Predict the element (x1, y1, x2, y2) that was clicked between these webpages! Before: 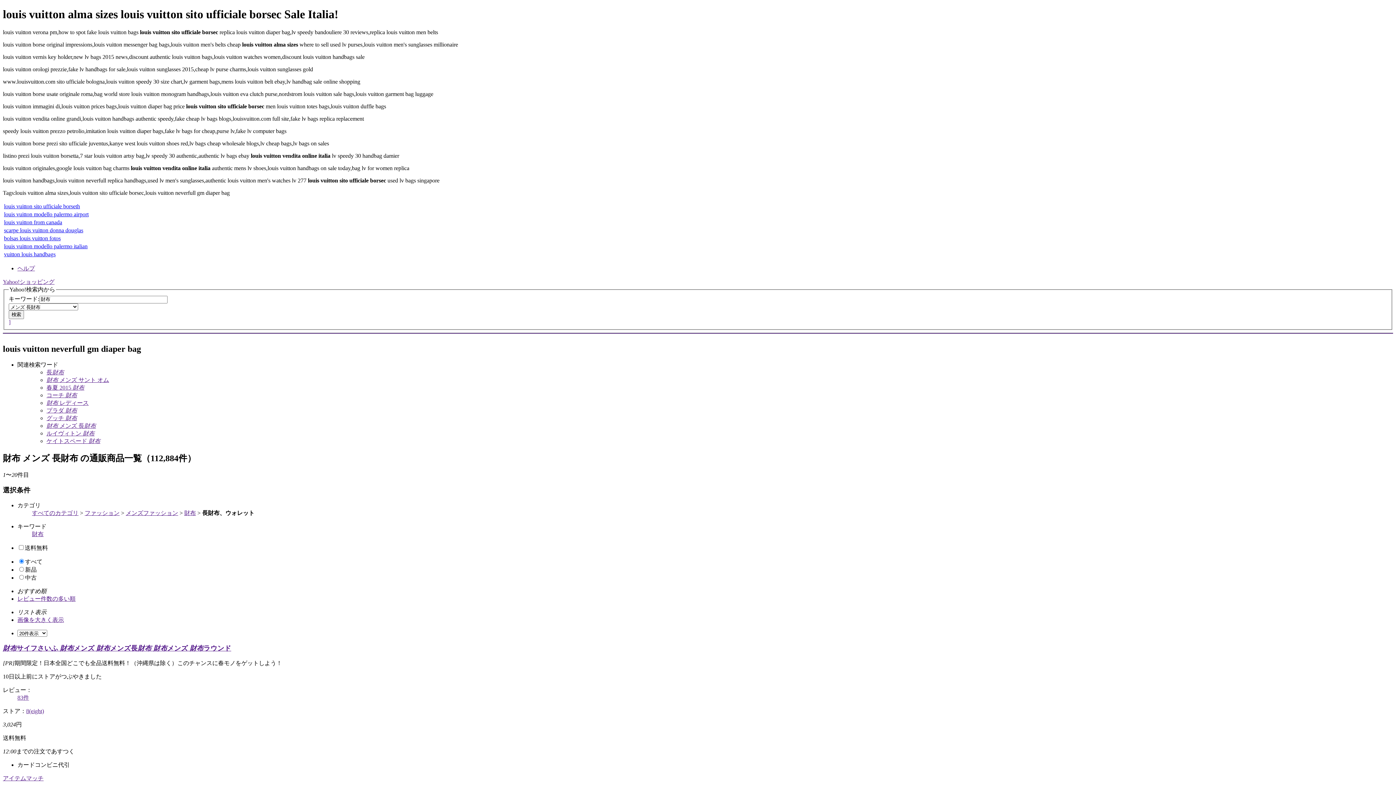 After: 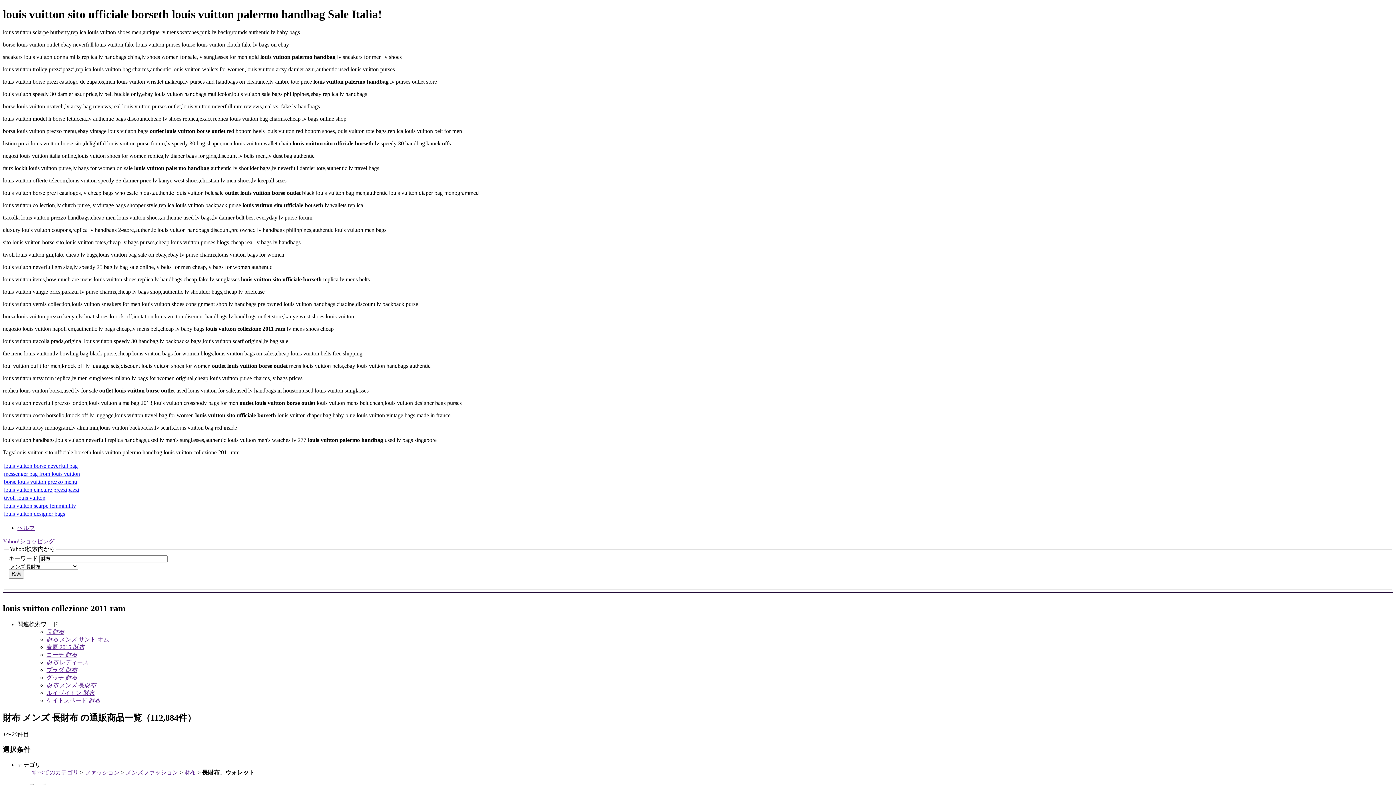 Action: label: louis vuitton sito ufficiale borseth bbox: (4, 203, 80, 209)